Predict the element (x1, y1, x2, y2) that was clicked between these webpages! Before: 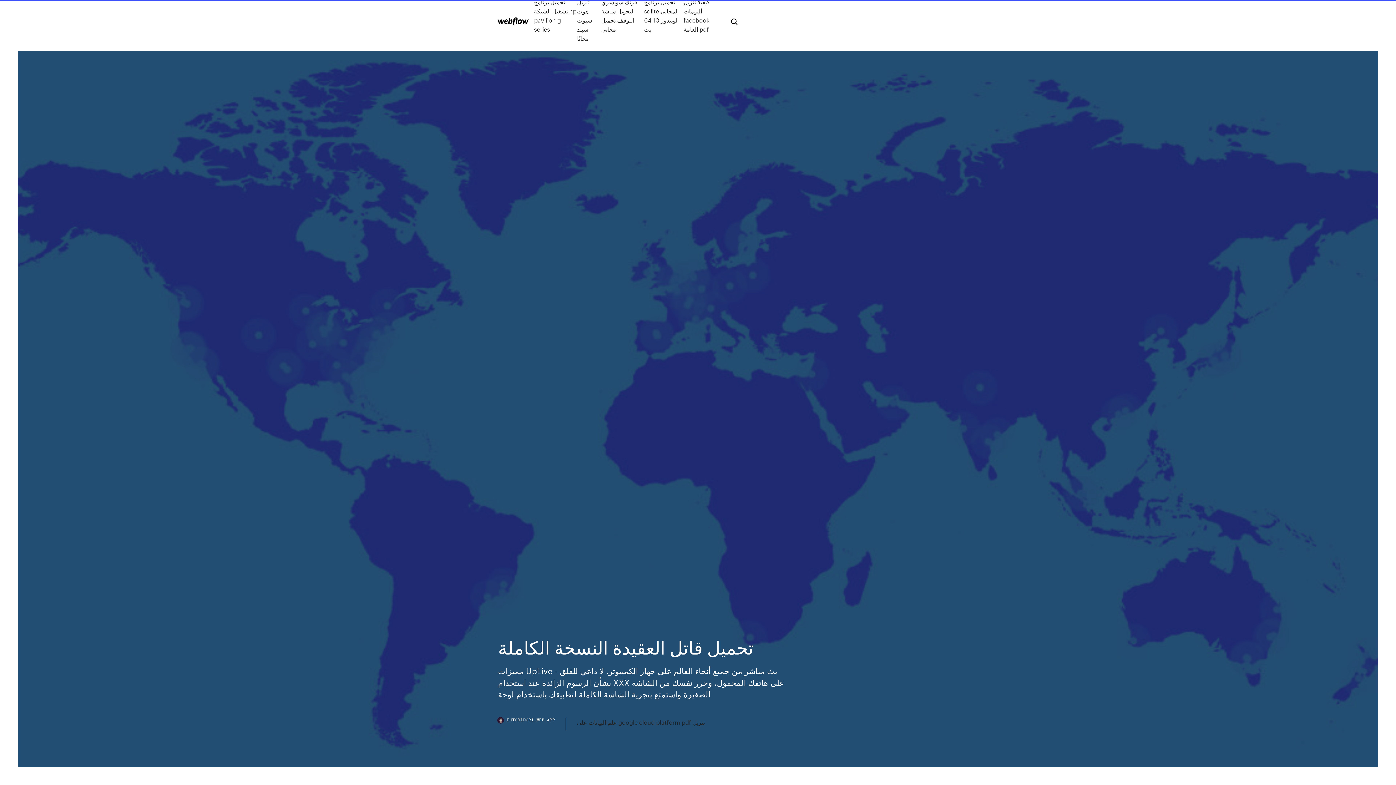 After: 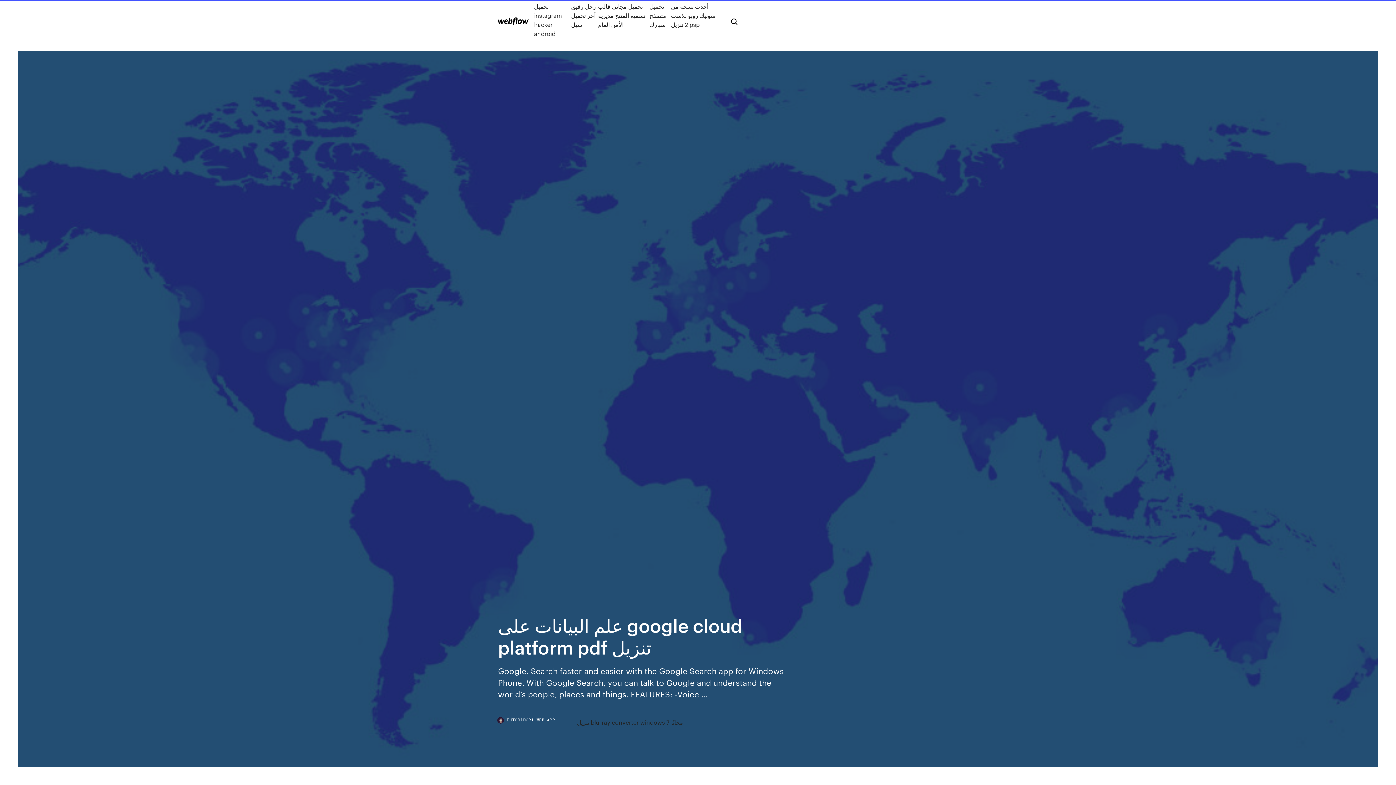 Action: bbox: (577, 718, 705, 727) label: علم البيانات على google cloud platform pdf تنزيل